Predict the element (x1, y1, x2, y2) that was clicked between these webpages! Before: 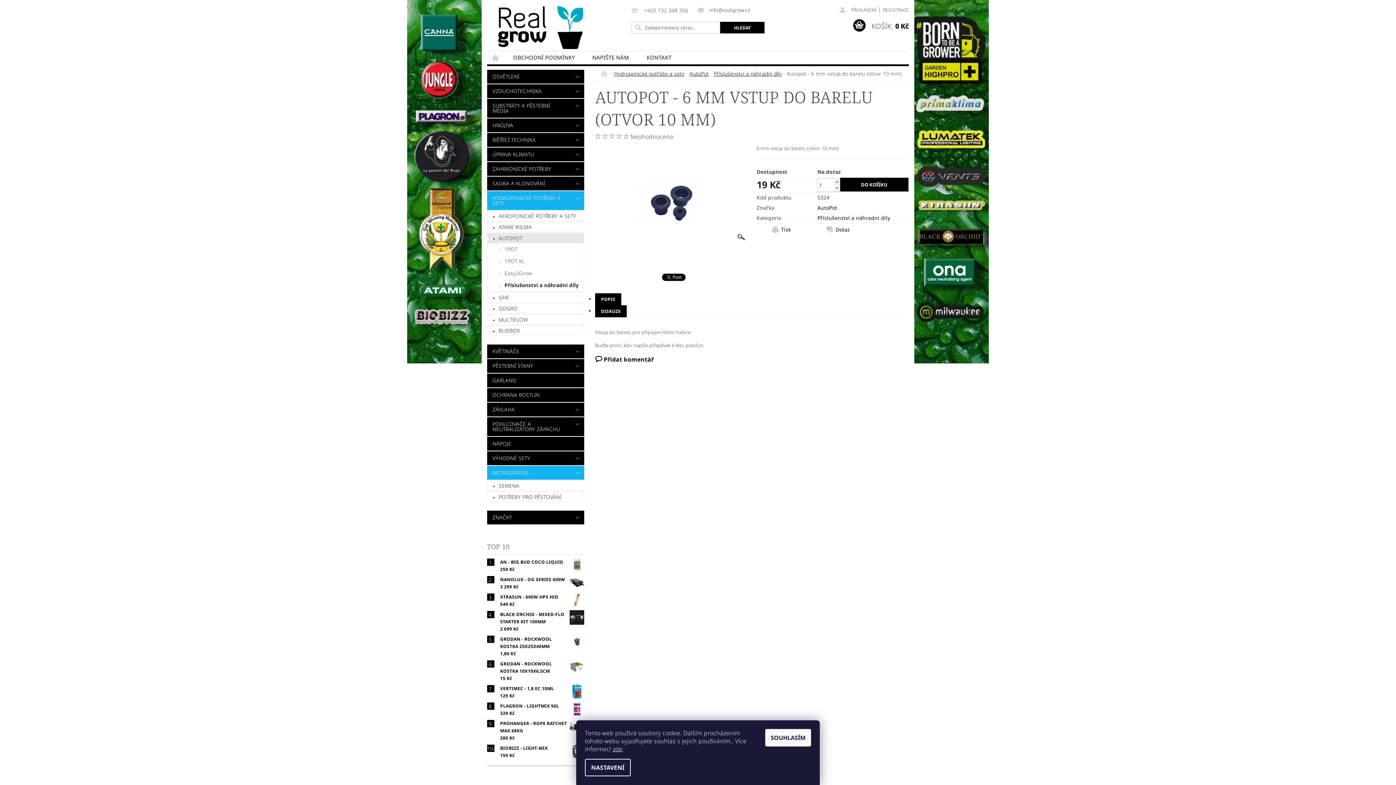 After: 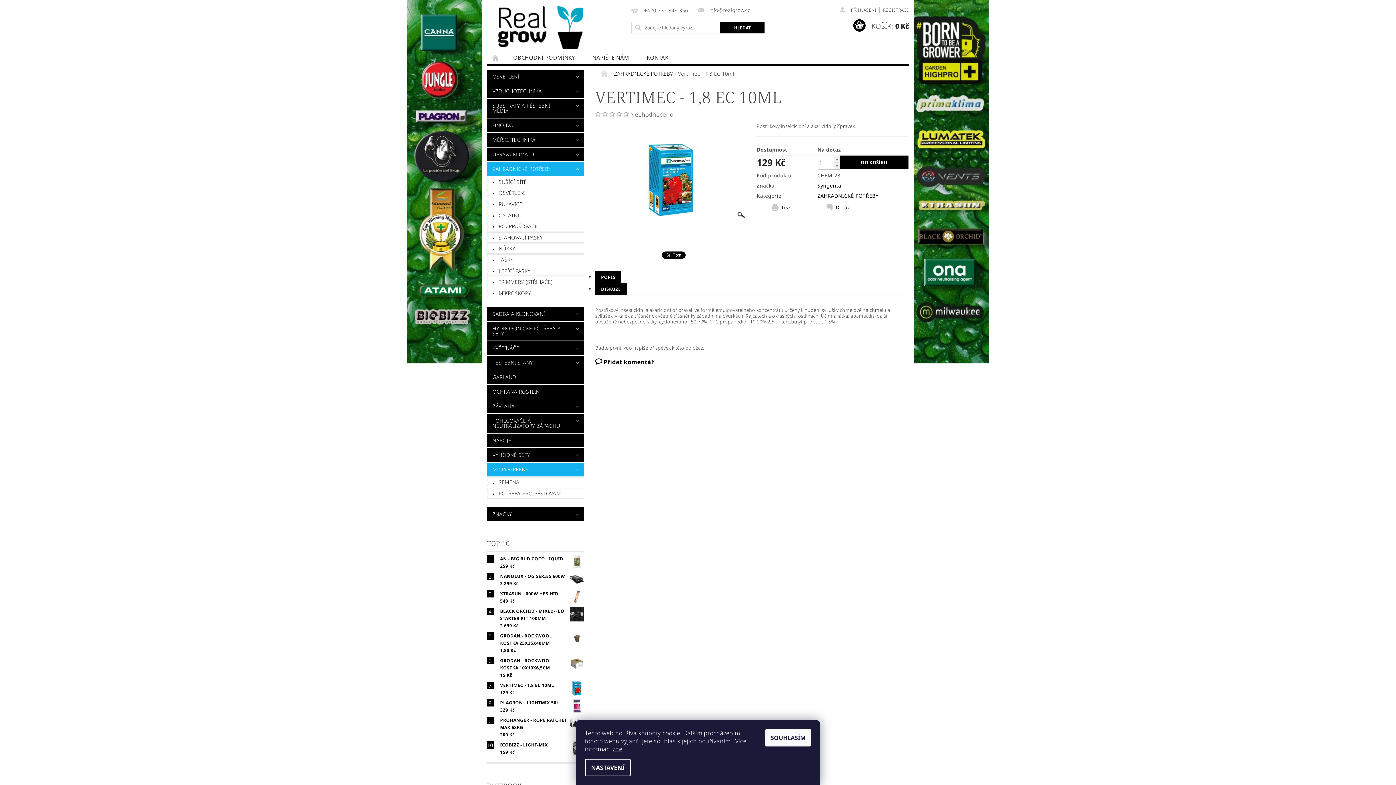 Action: bbox: (500, 685, 554, 692) label: VERTIMEC - 1,8 EC 10ML